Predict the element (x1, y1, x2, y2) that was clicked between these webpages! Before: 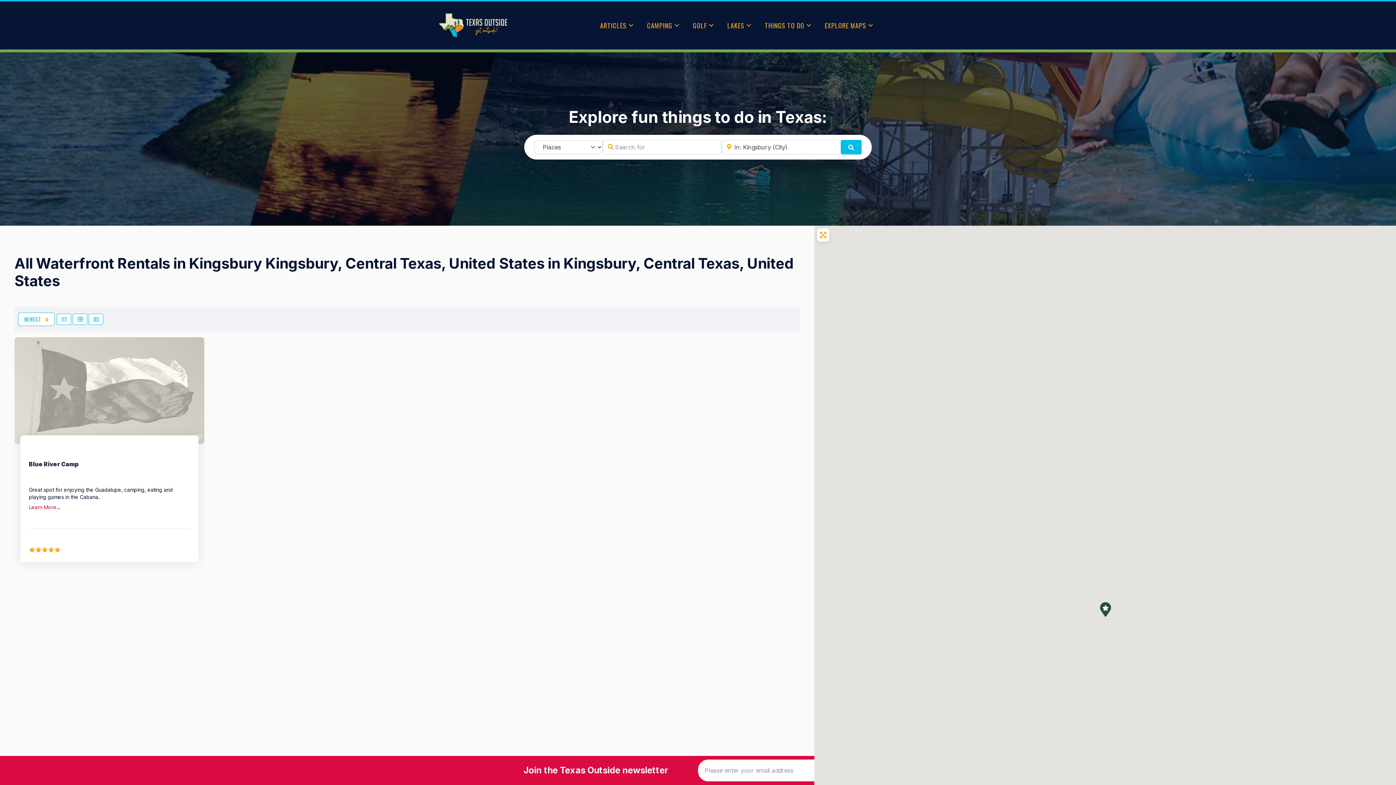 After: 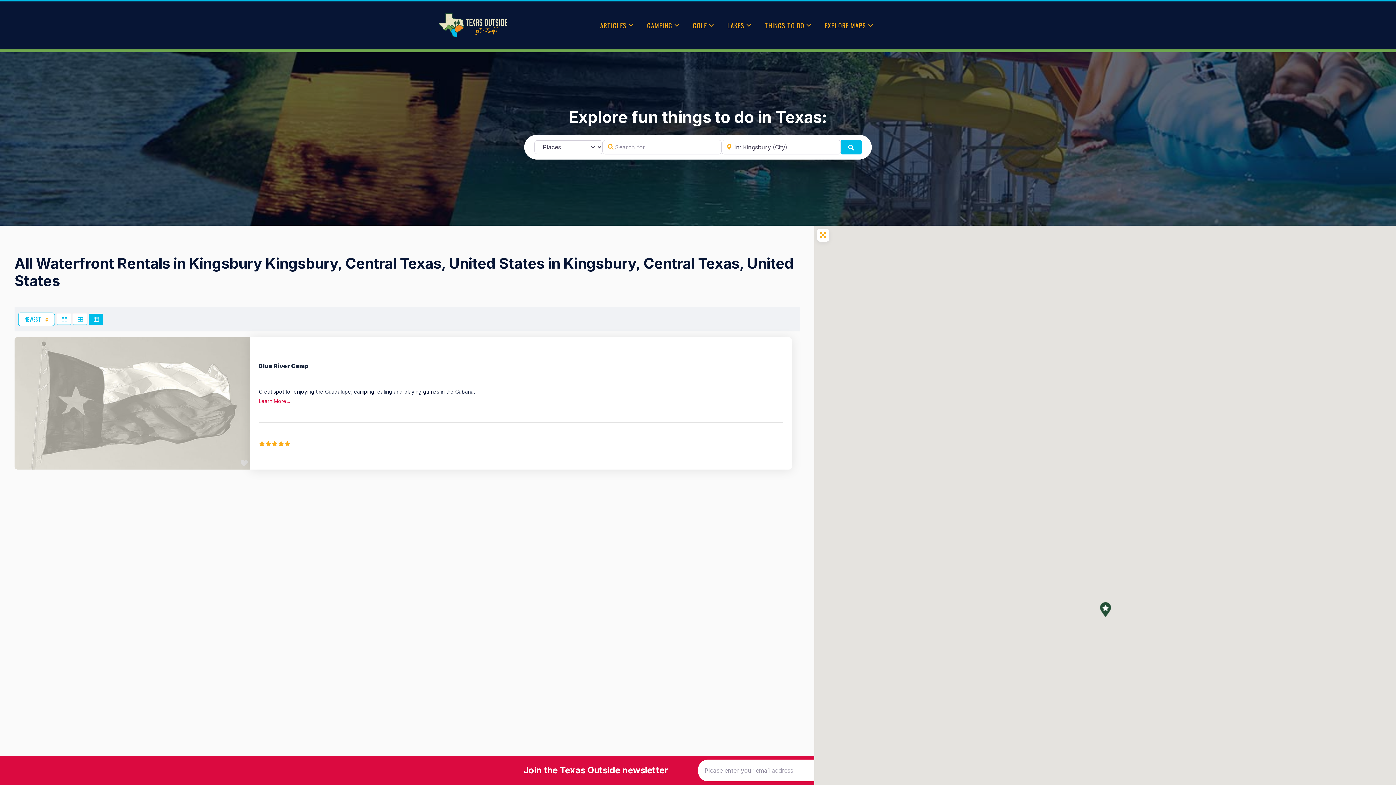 Action: bbox: (88, 313, 103, 325) label: View: List